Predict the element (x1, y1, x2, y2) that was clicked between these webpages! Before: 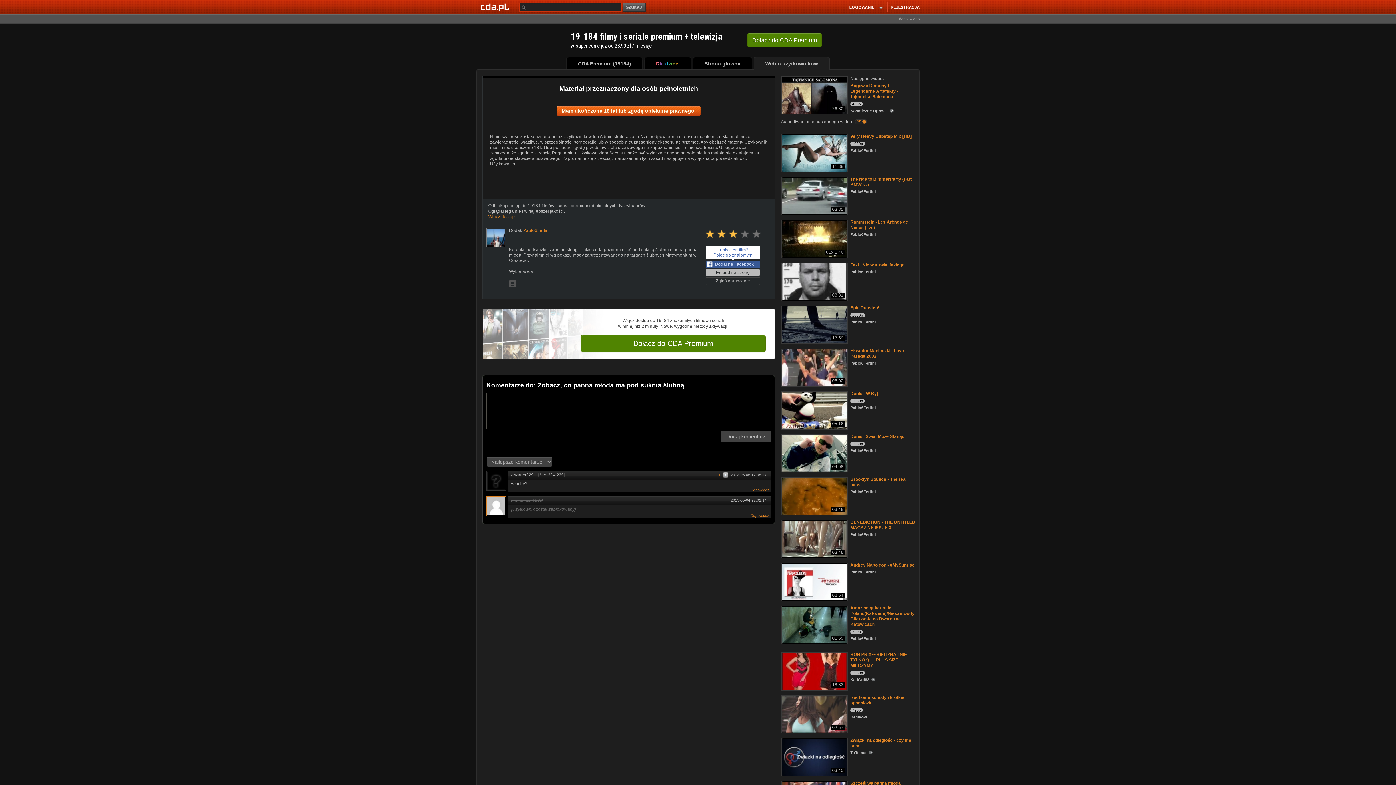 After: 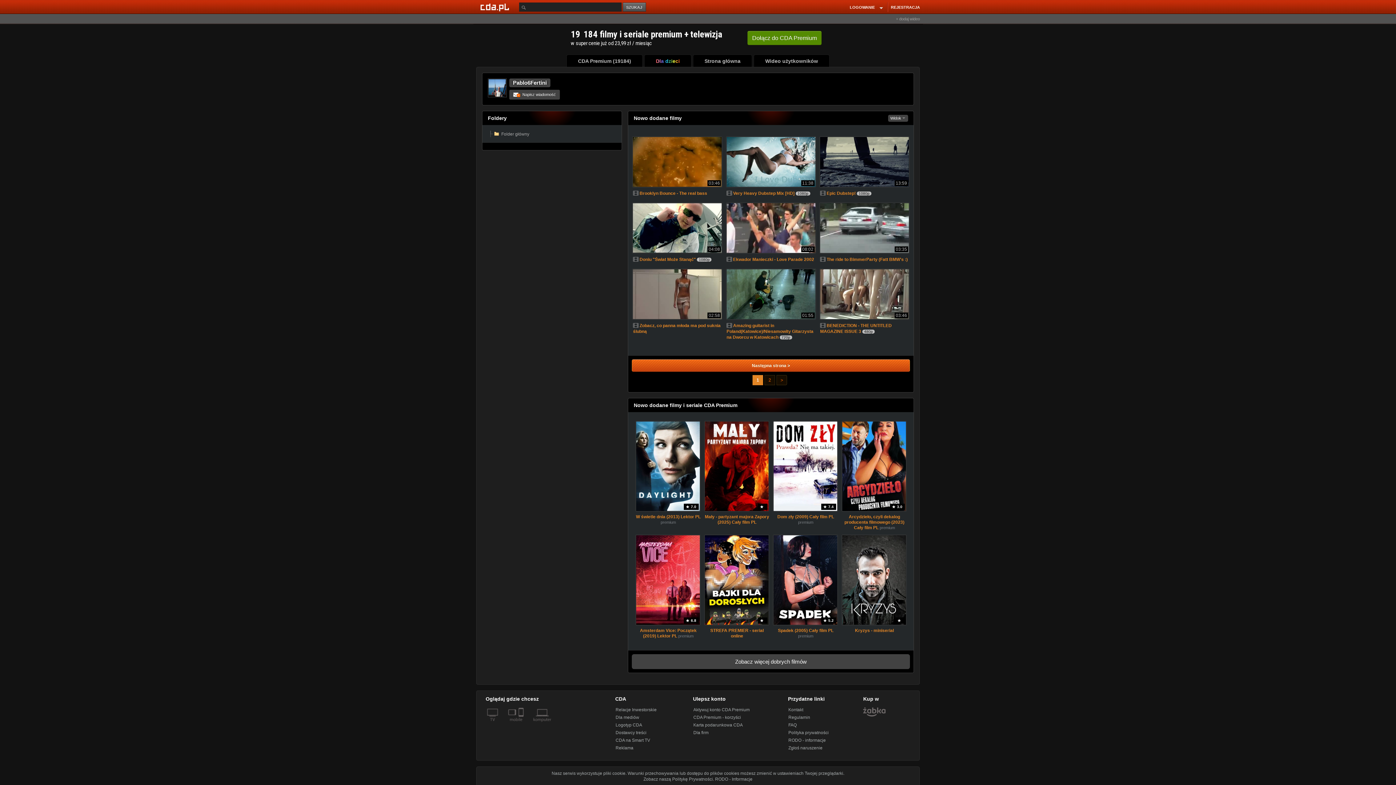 Action: label: Pablo6Fertini bbox: (850, 636, 876, 641)